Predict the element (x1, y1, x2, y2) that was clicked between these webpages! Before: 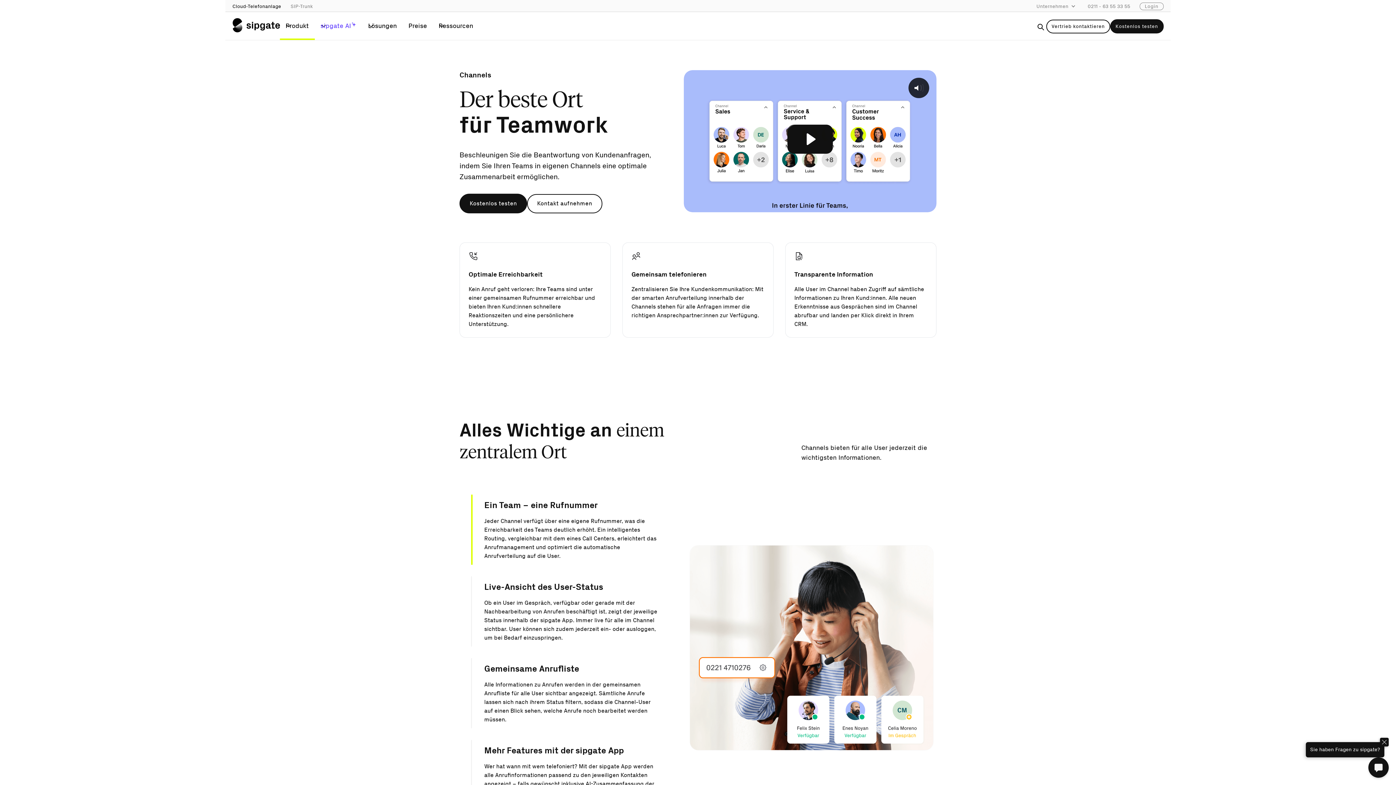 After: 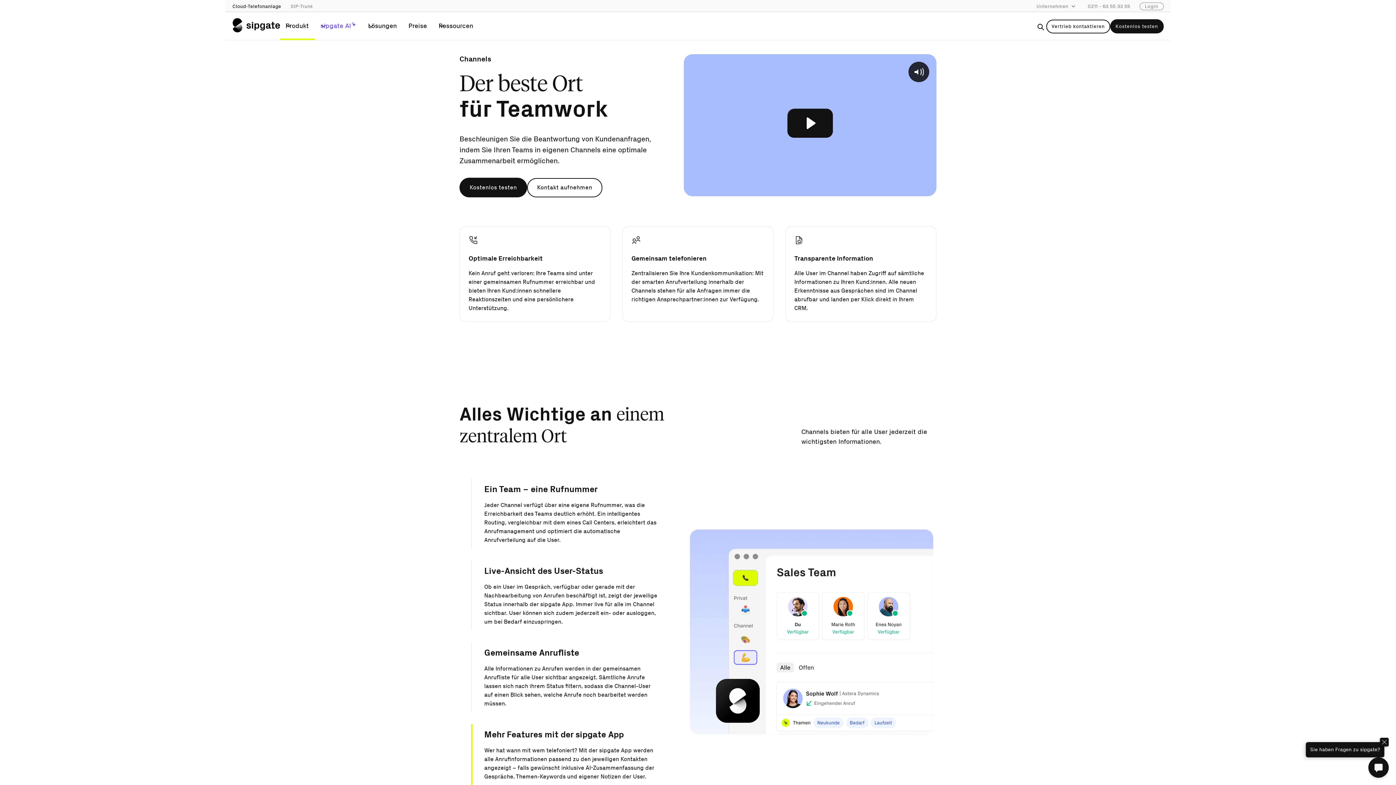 Action: label: Mehr Features mit der sipgate App

Wer hat wann mit wem telefoniert? Mit der sipgate App werden alle Anrufinformationen passend zu den jeweiligen Kontakten angezeigt – falls gewünscht inklusive AI-Zusammenfassung der Gespräche, Themen-Keywords und eigener Notizen der User. bbox: (471, 740, 666, 801)